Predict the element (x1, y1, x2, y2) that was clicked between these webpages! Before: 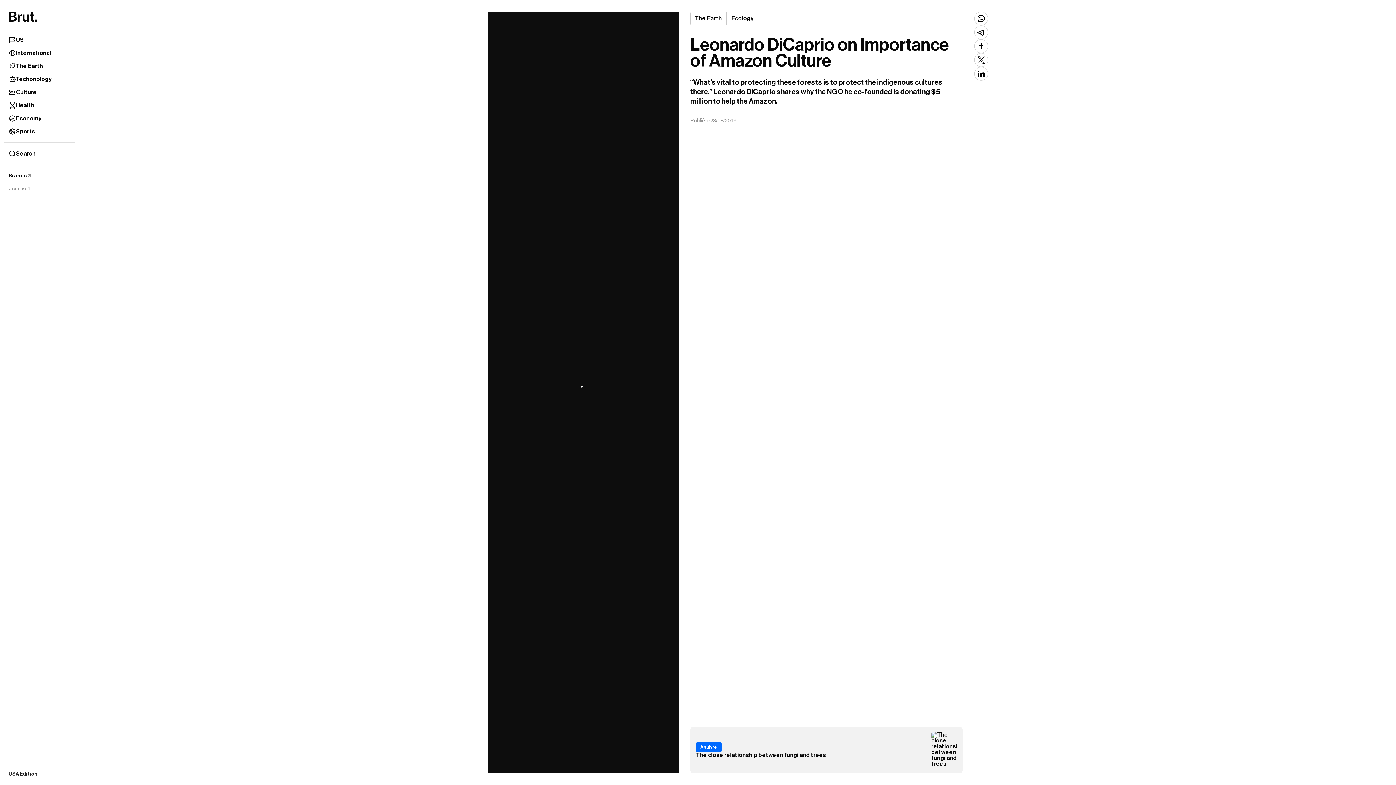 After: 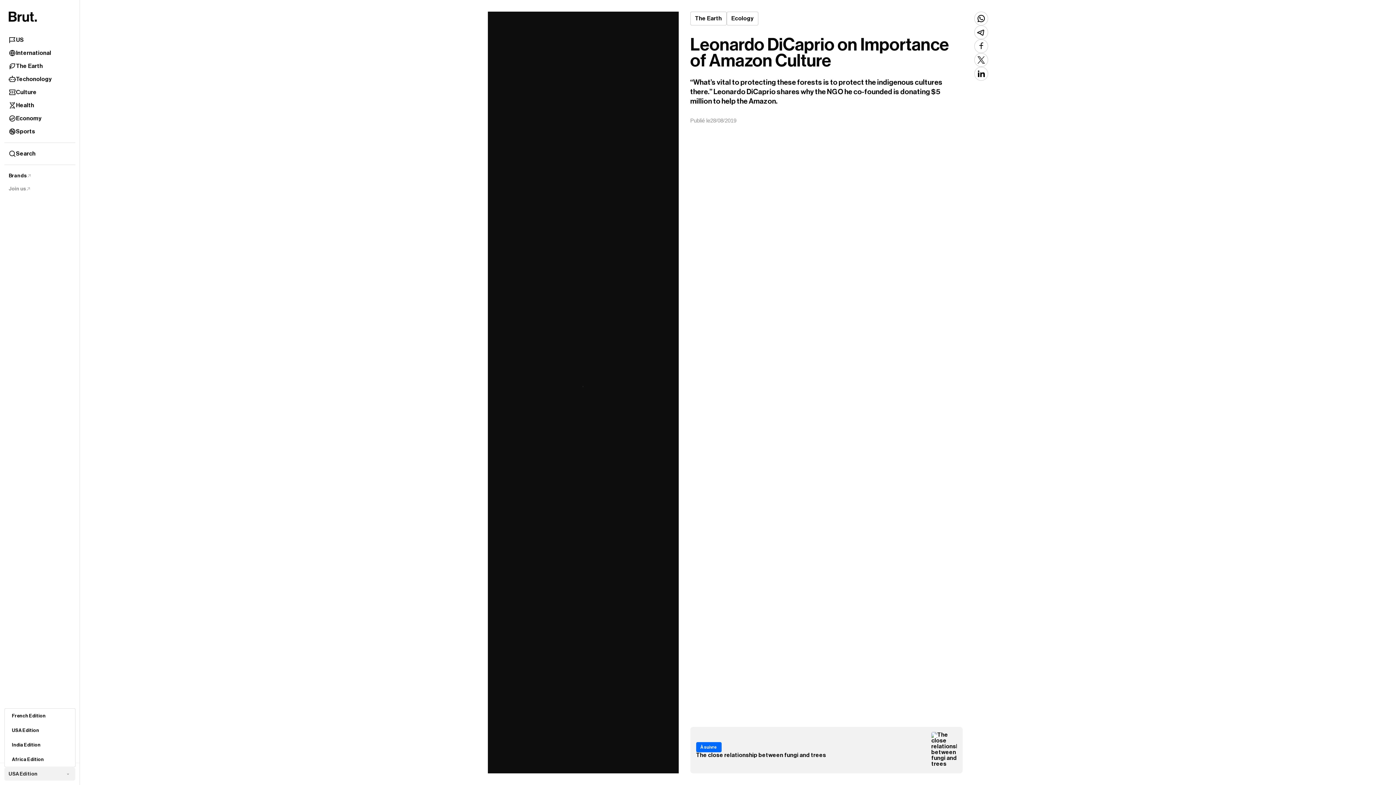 Action: label: USA Edition bbox: (4, 768, 75, 781)